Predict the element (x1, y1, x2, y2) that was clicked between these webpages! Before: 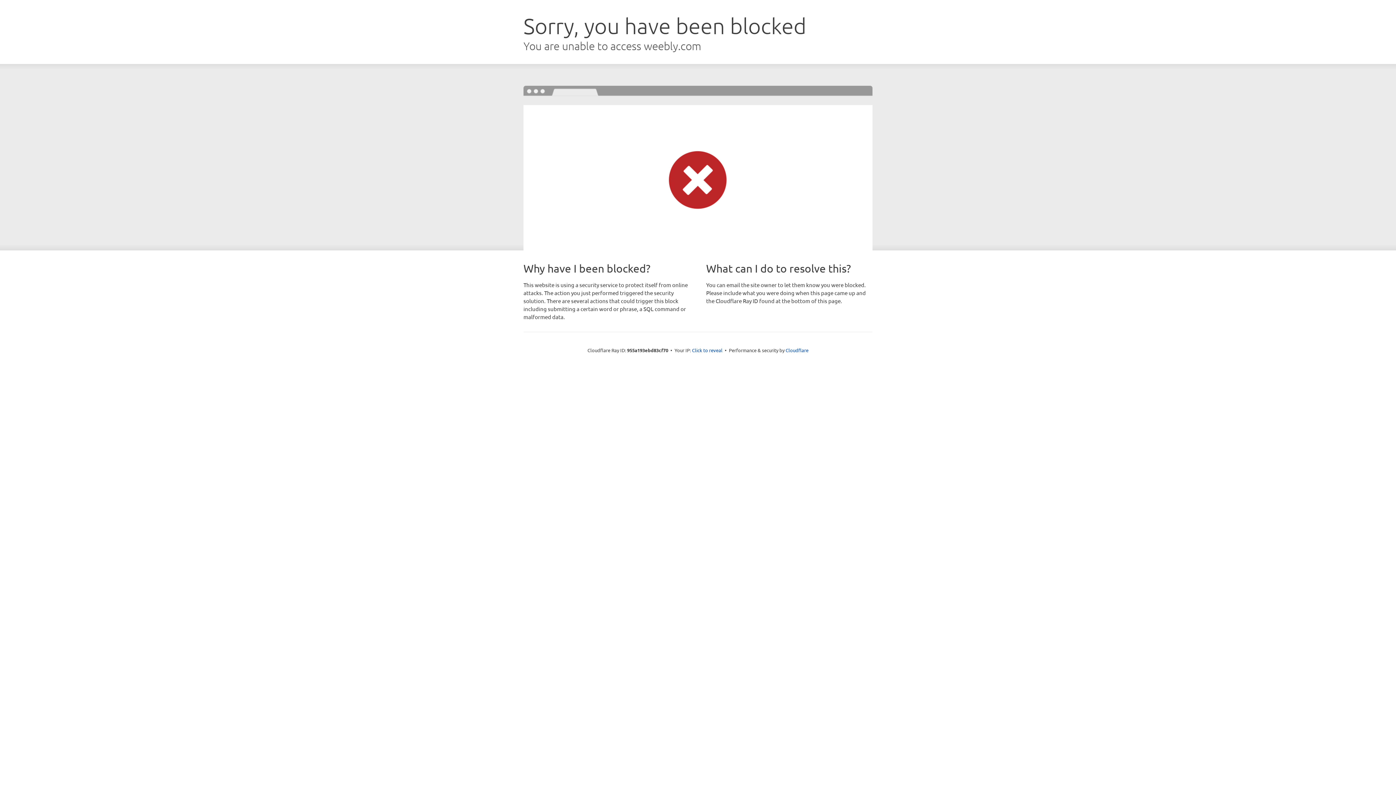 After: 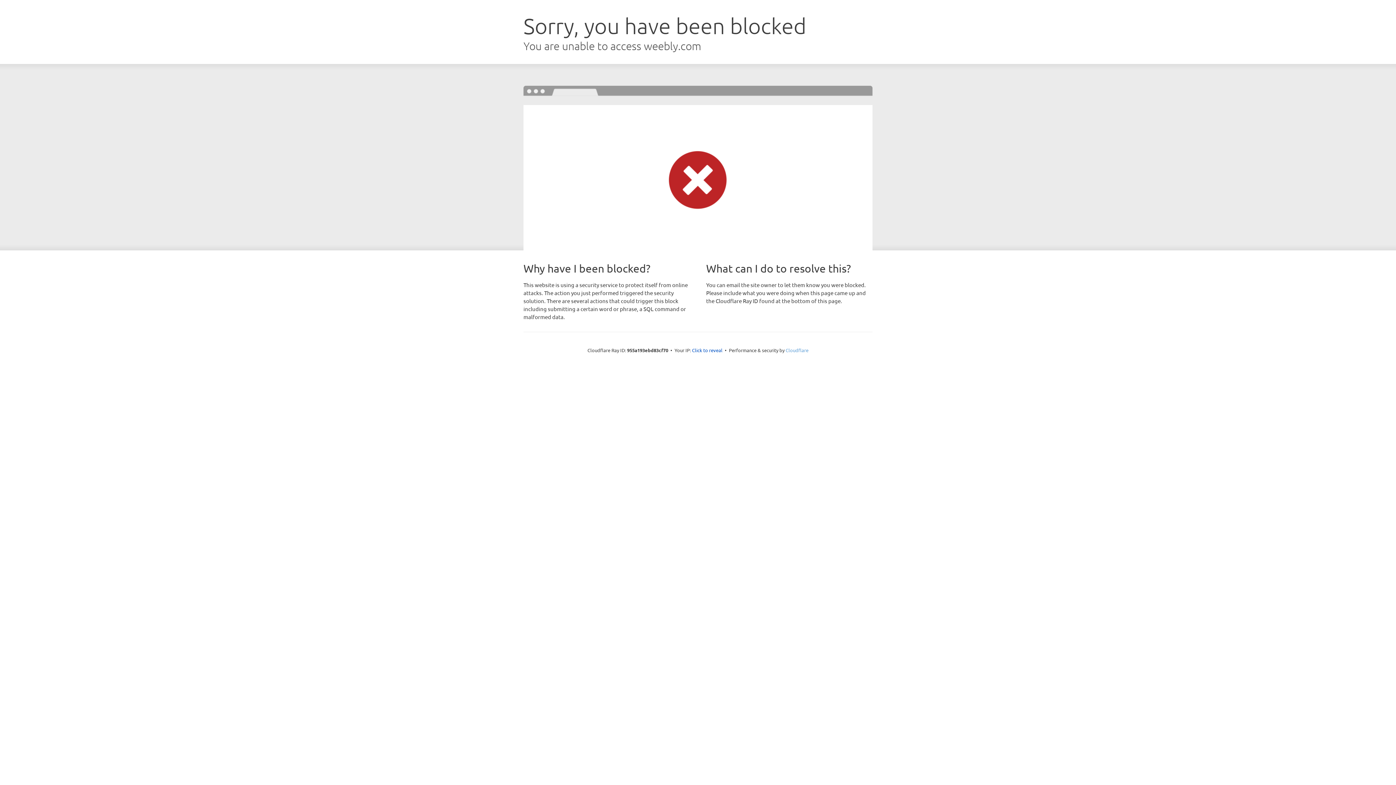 Action: label: Cloudflare bbox: (785, 347, 808, 353)